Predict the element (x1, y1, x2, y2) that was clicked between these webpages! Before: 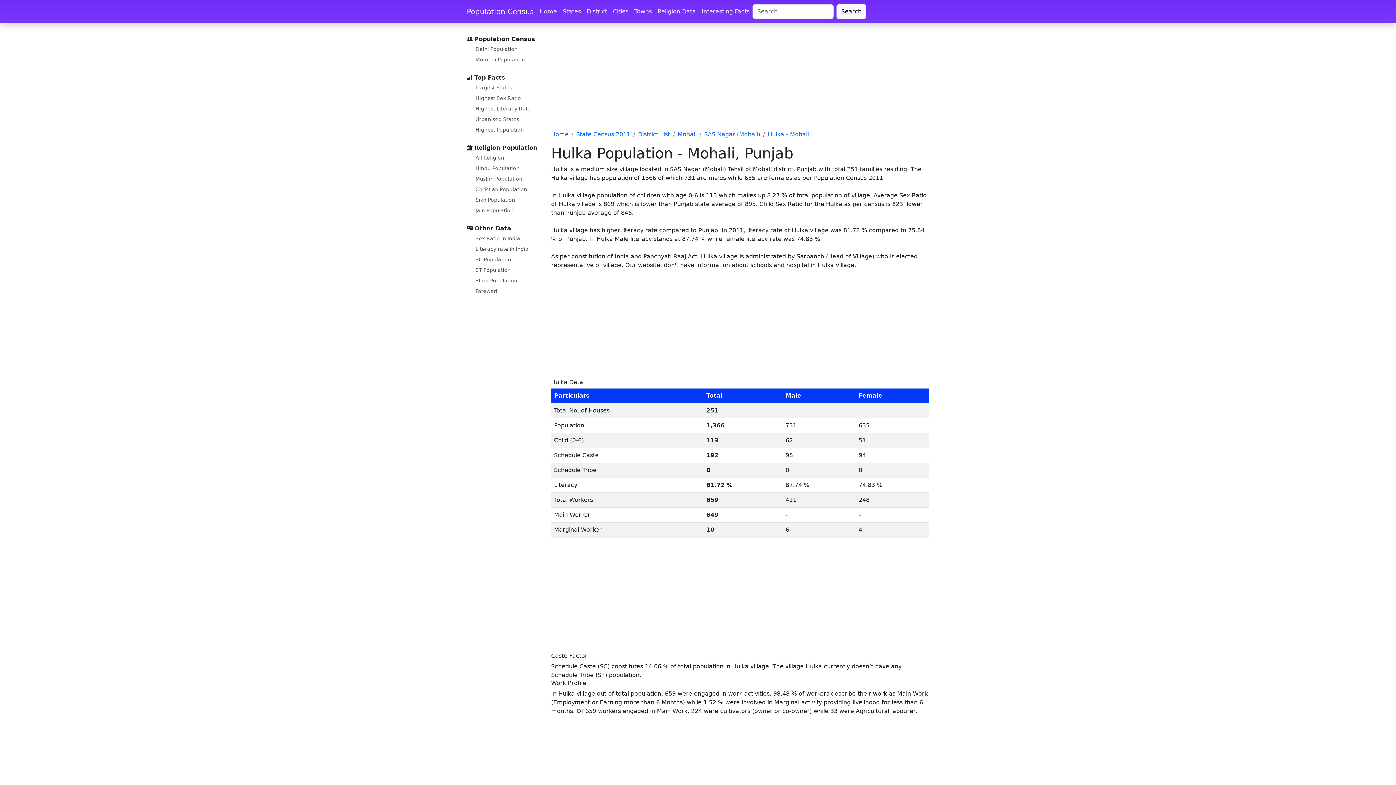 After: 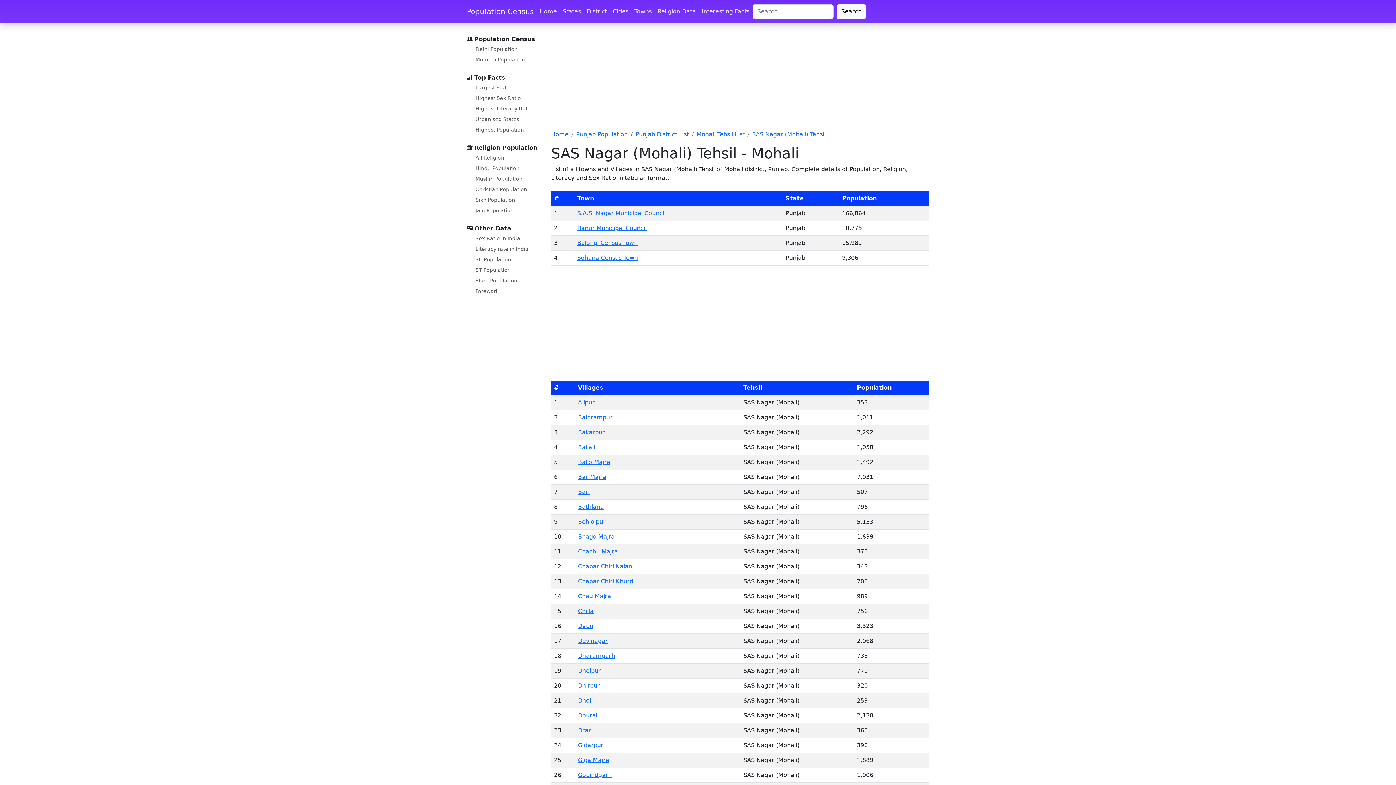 Action: bbox: (704, 130, 760, 137) label: SAS Nagar (Mohali)